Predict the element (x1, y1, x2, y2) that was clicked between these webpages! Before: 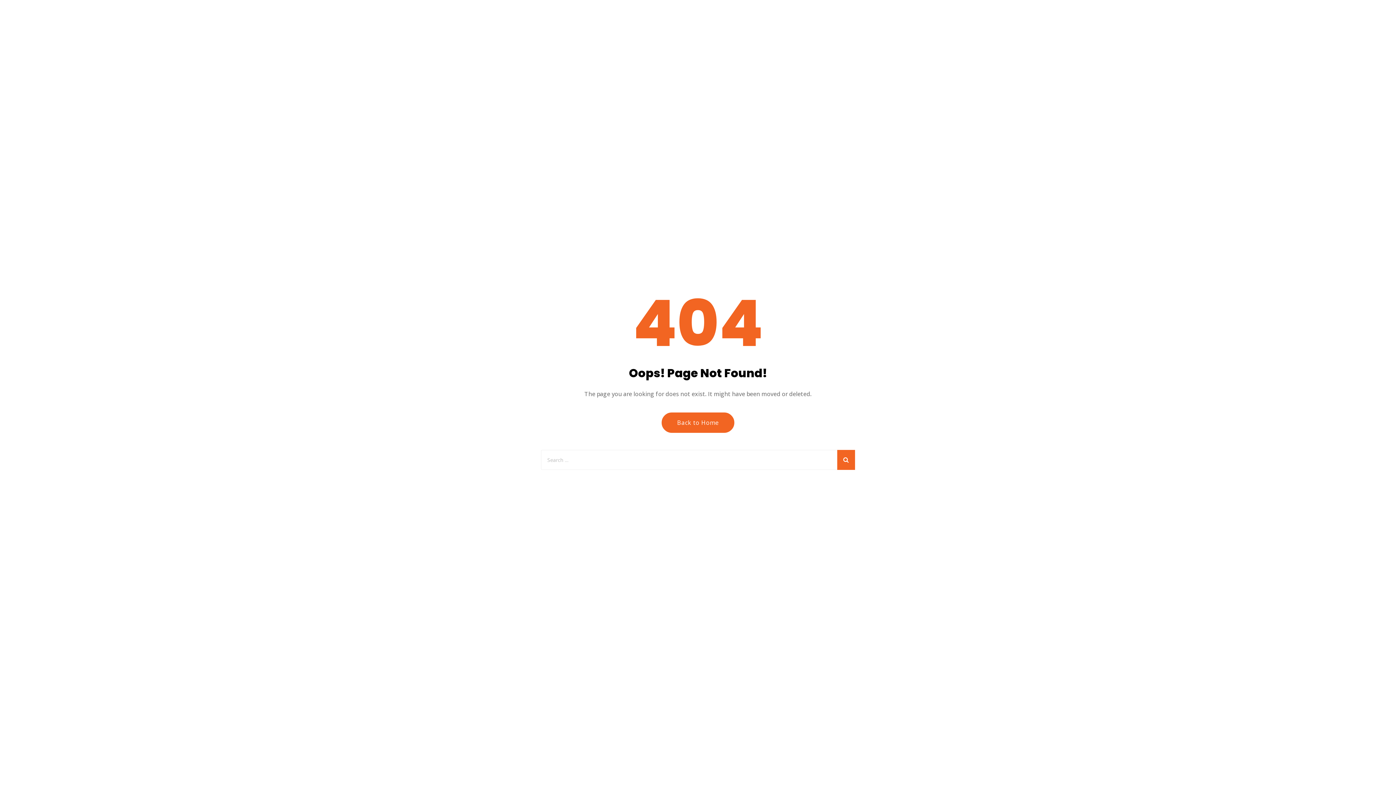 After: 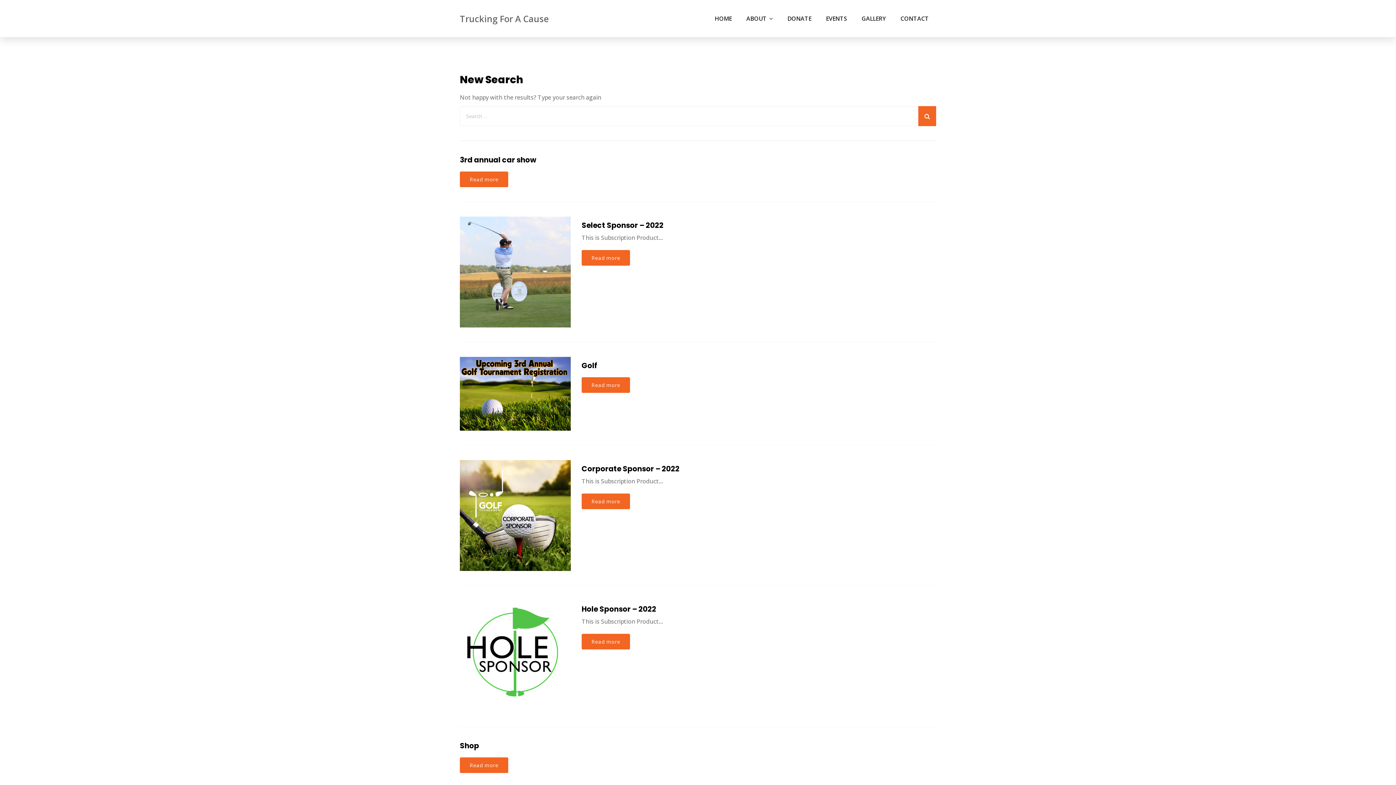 Action: bbox: (837, 450, 855, 470)